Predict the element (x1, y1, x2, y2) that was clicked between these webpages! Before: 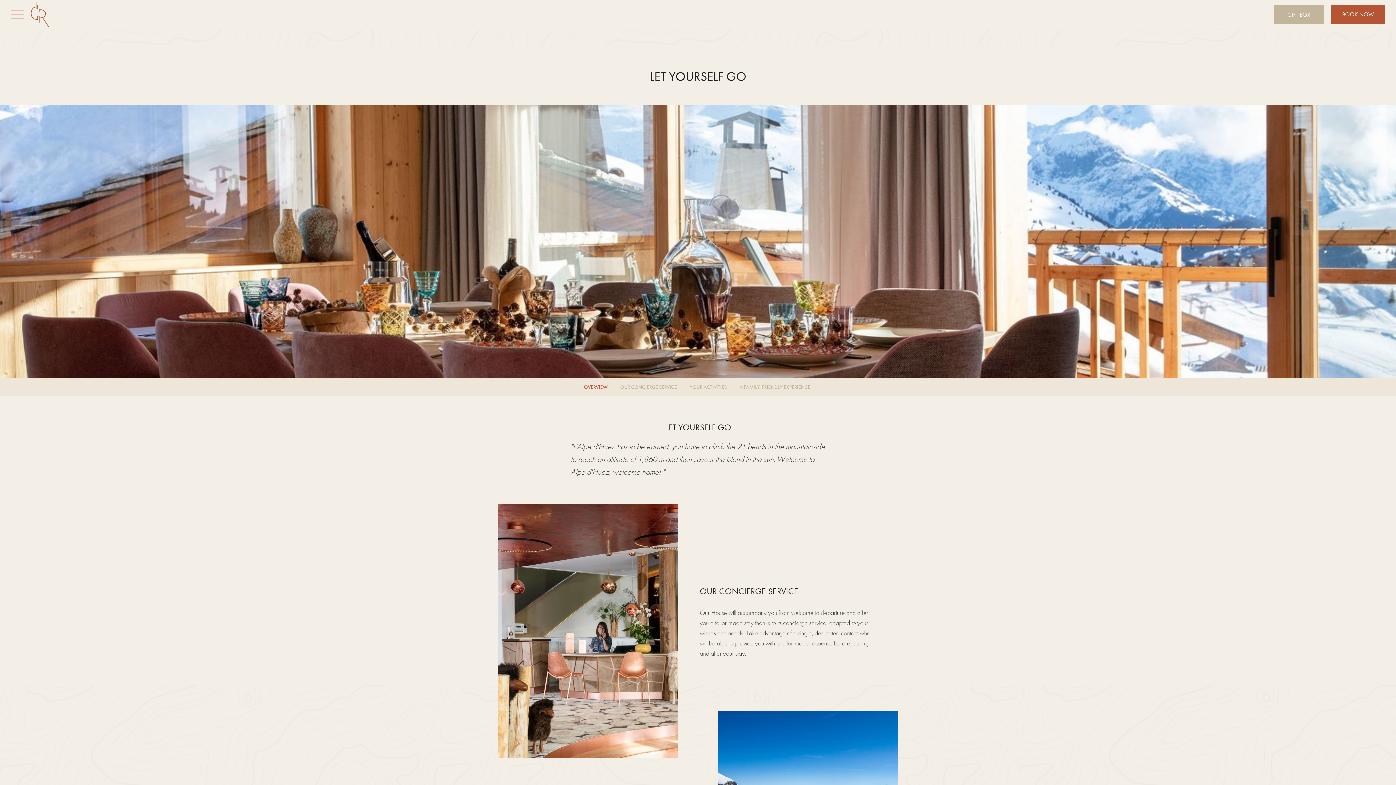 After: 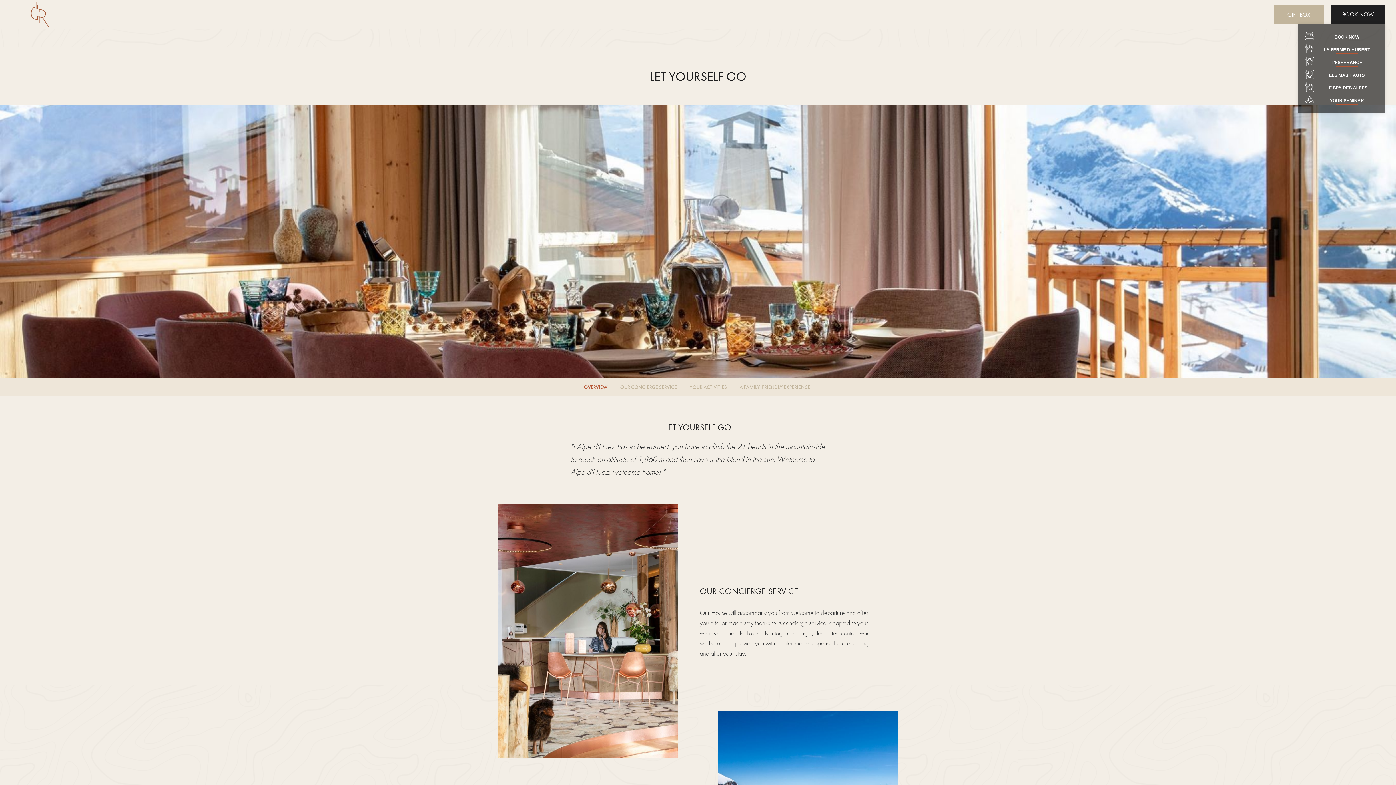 Action: label: BOOK NOW bbox: (1331, 4, 1385, 24)